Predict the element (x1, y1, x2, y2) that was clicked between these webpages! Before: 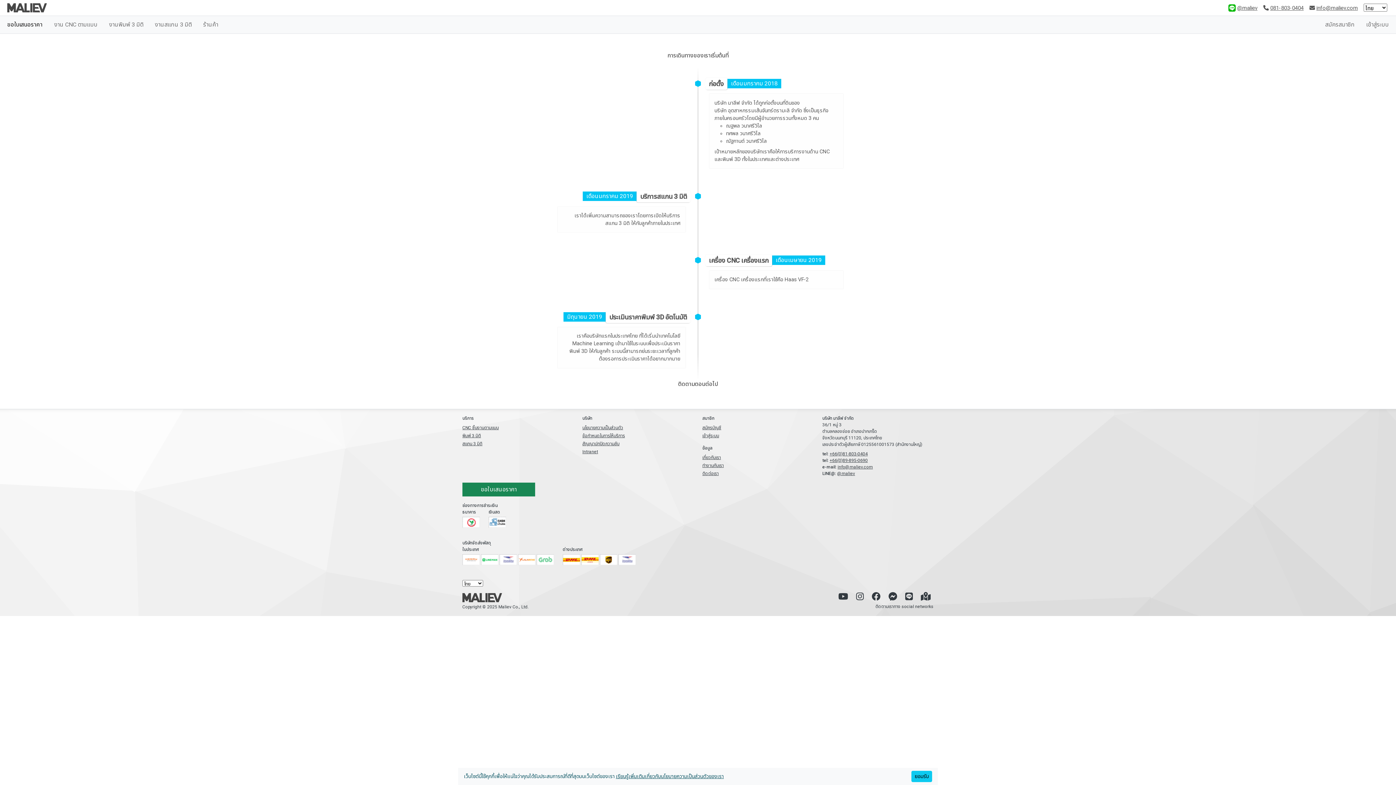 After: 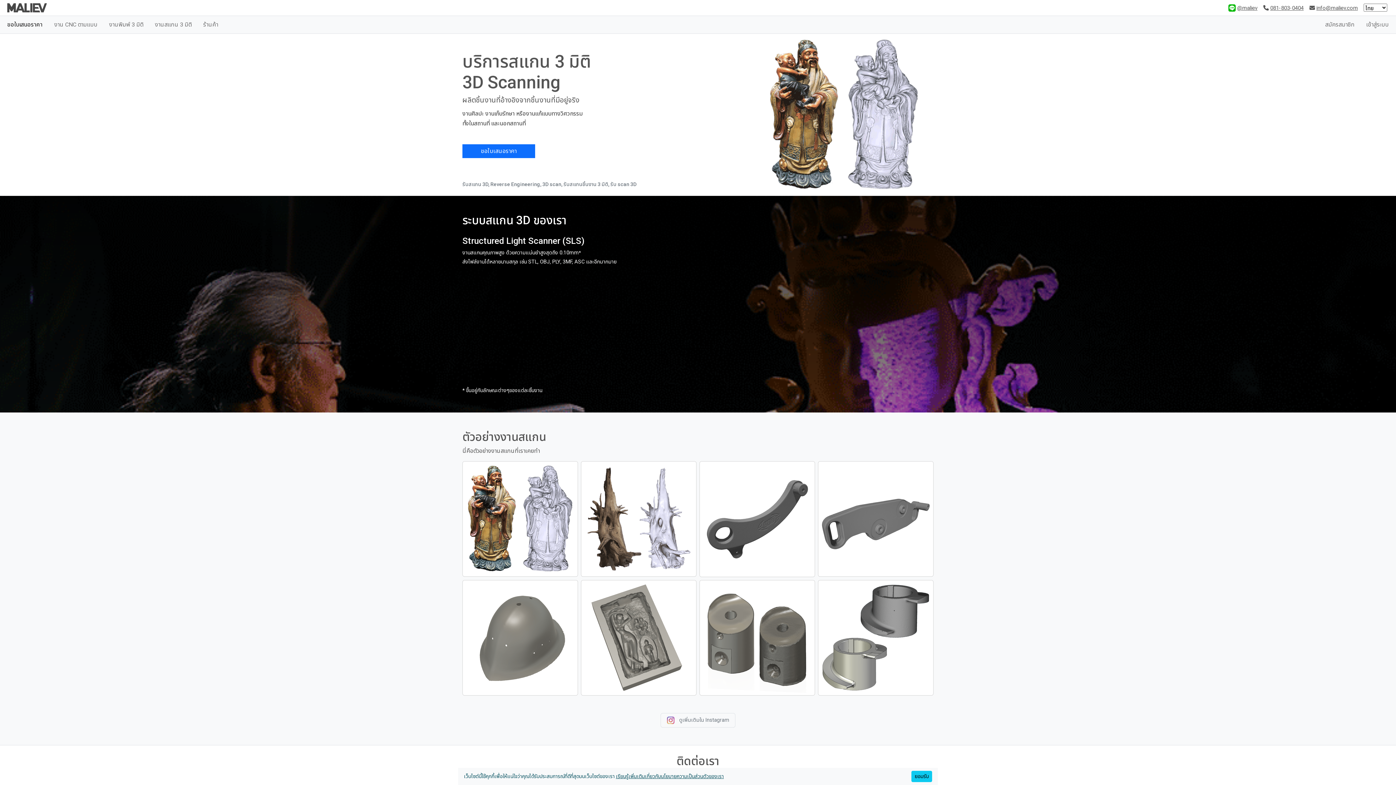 Action: bbox: (152, 17, 194, 32) label: งานสแกน 3 มิติ